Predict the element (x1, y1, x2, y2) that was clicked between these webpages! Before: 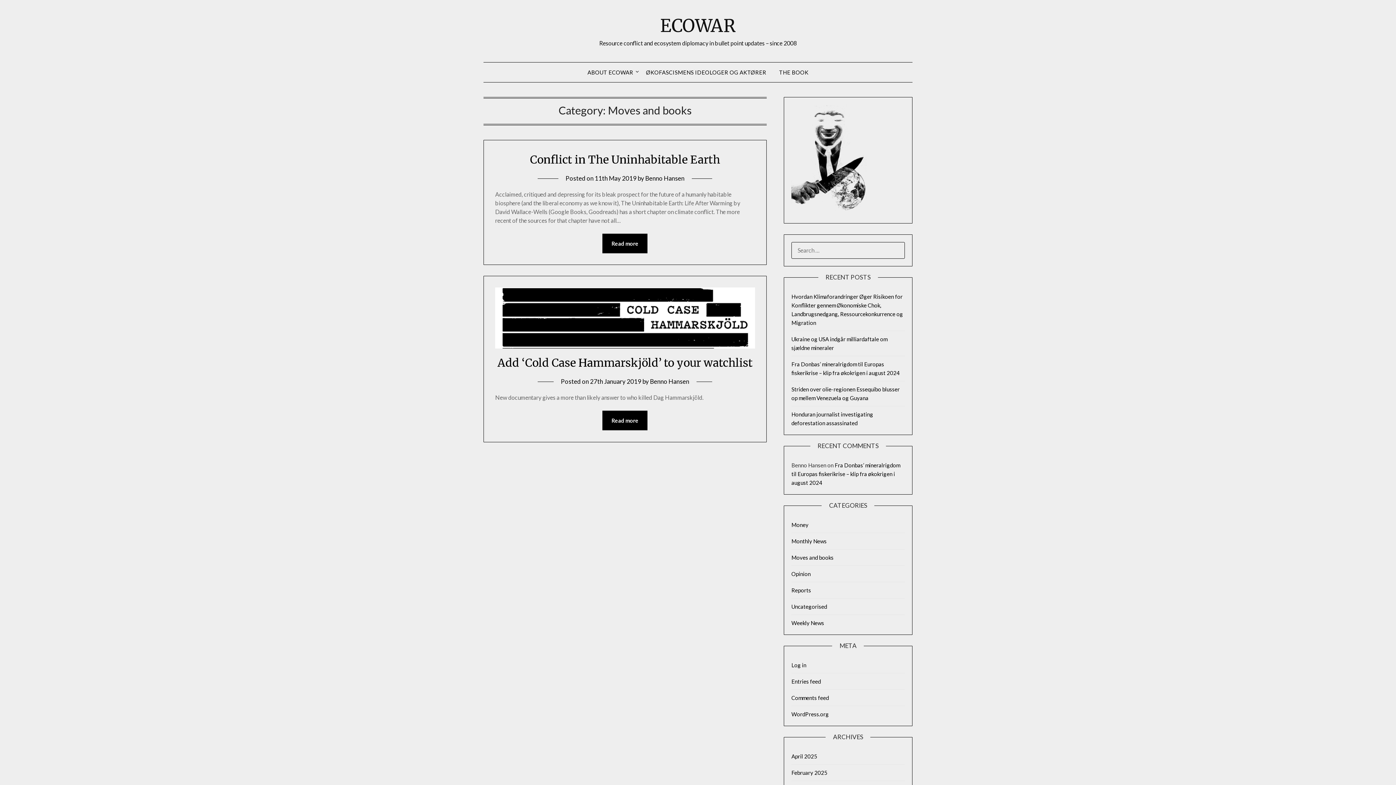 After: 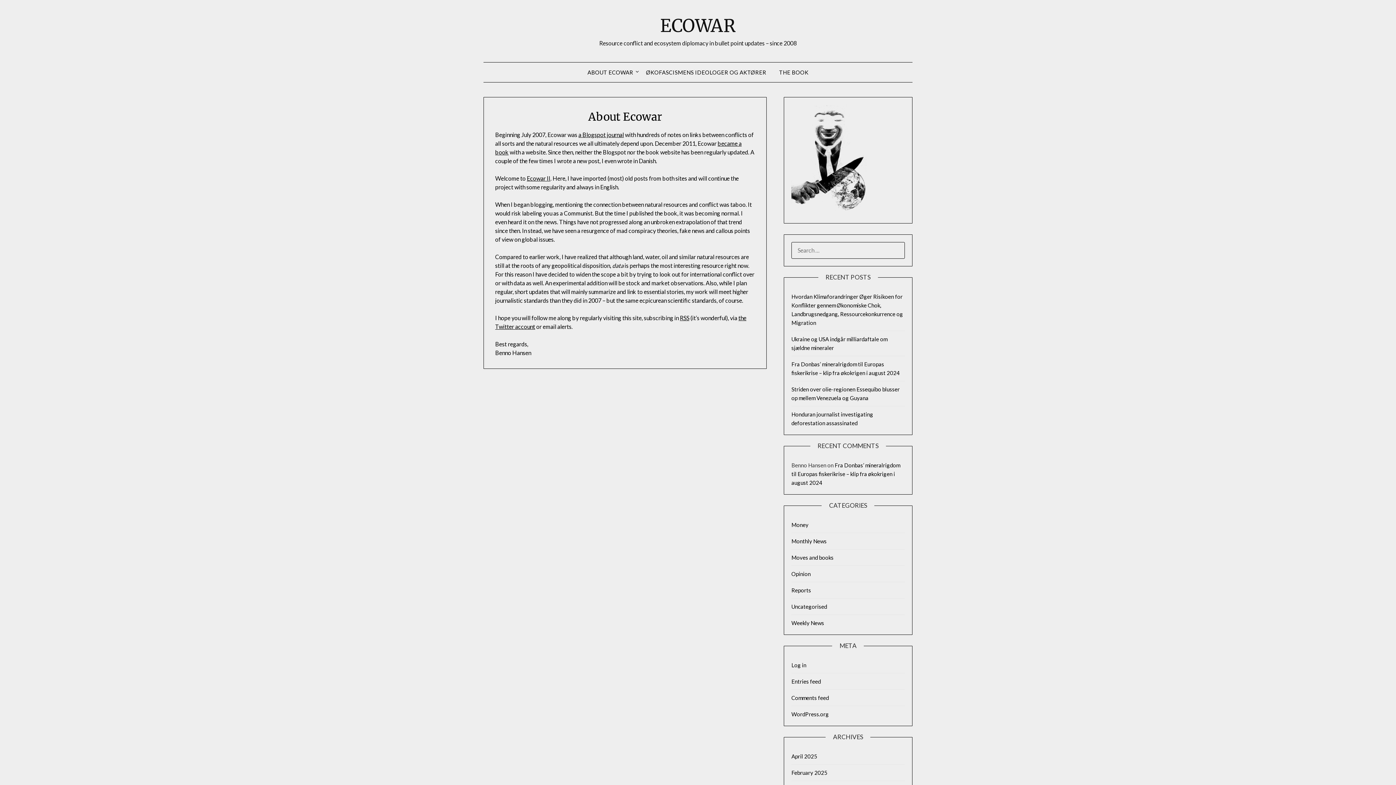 Action: label: ABOUT ECOWAR bbox: (581, 62, 639, 82)